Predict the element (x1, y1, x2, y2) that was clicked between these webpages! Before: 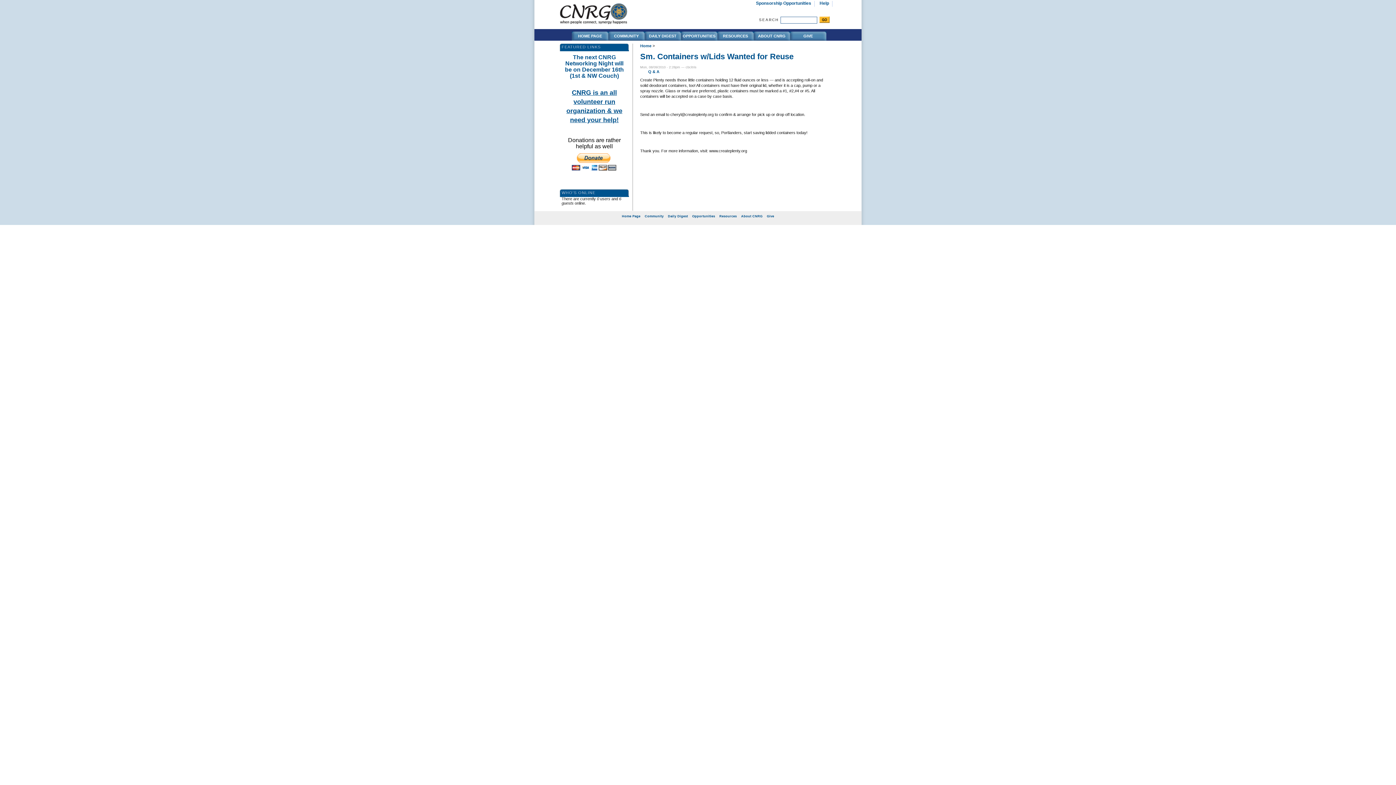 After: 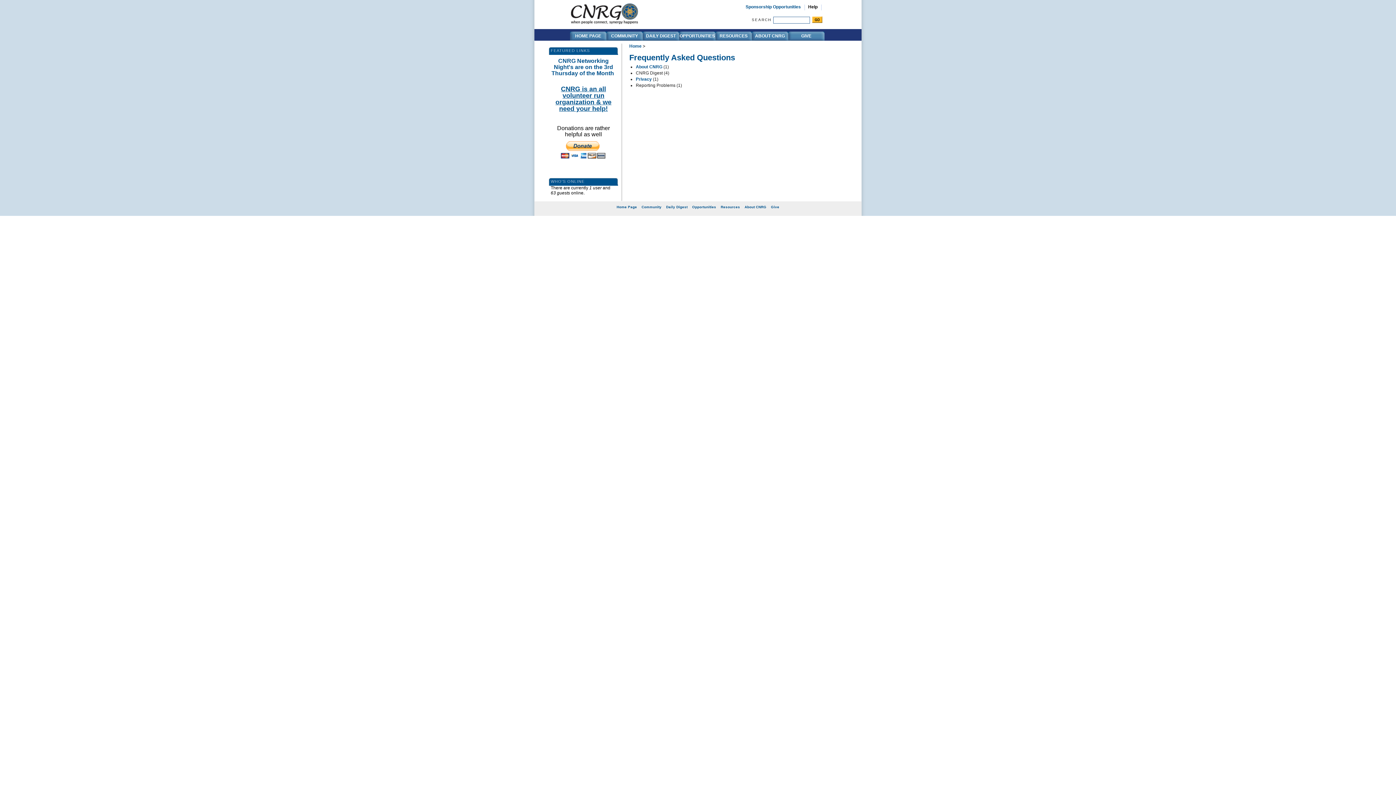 Action: bbox: (819, -3, 832, 8) label: Help